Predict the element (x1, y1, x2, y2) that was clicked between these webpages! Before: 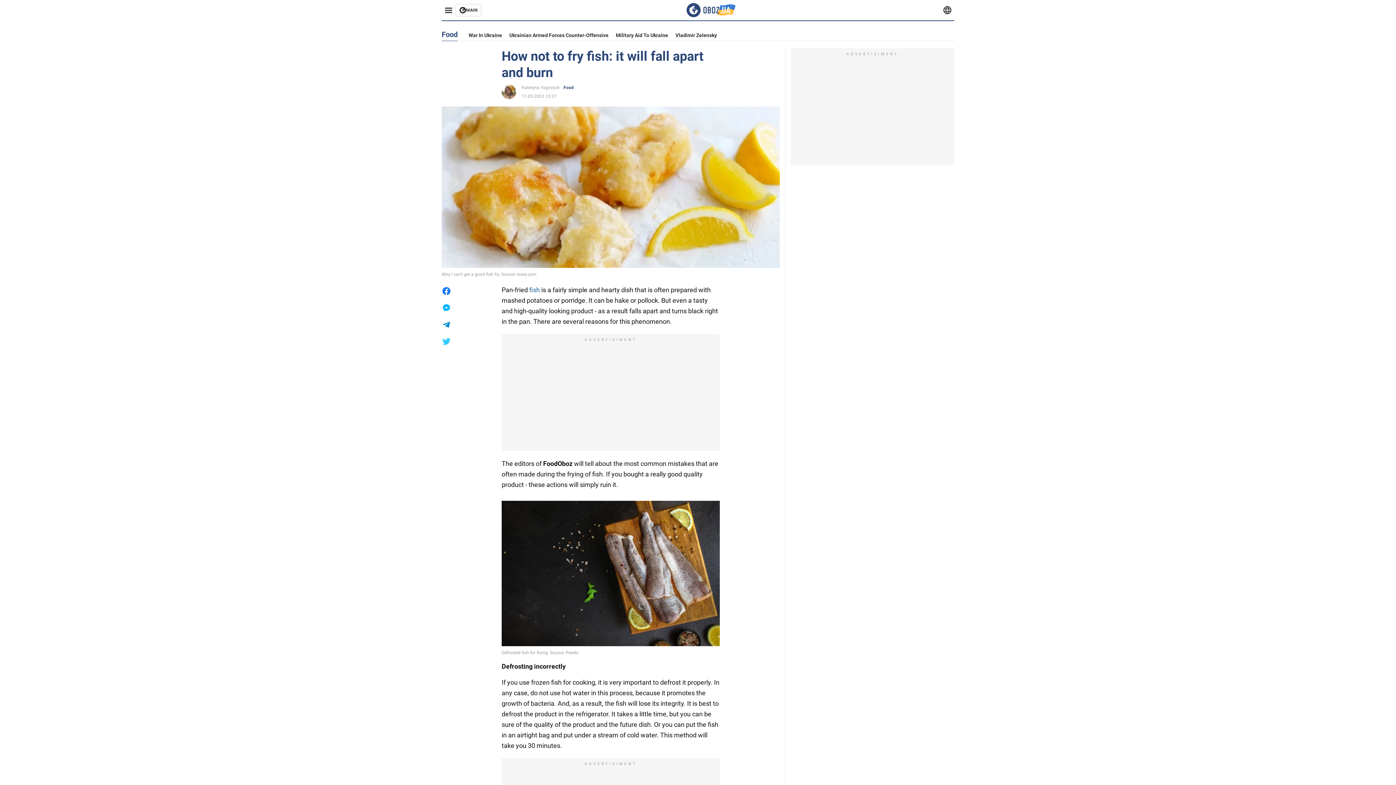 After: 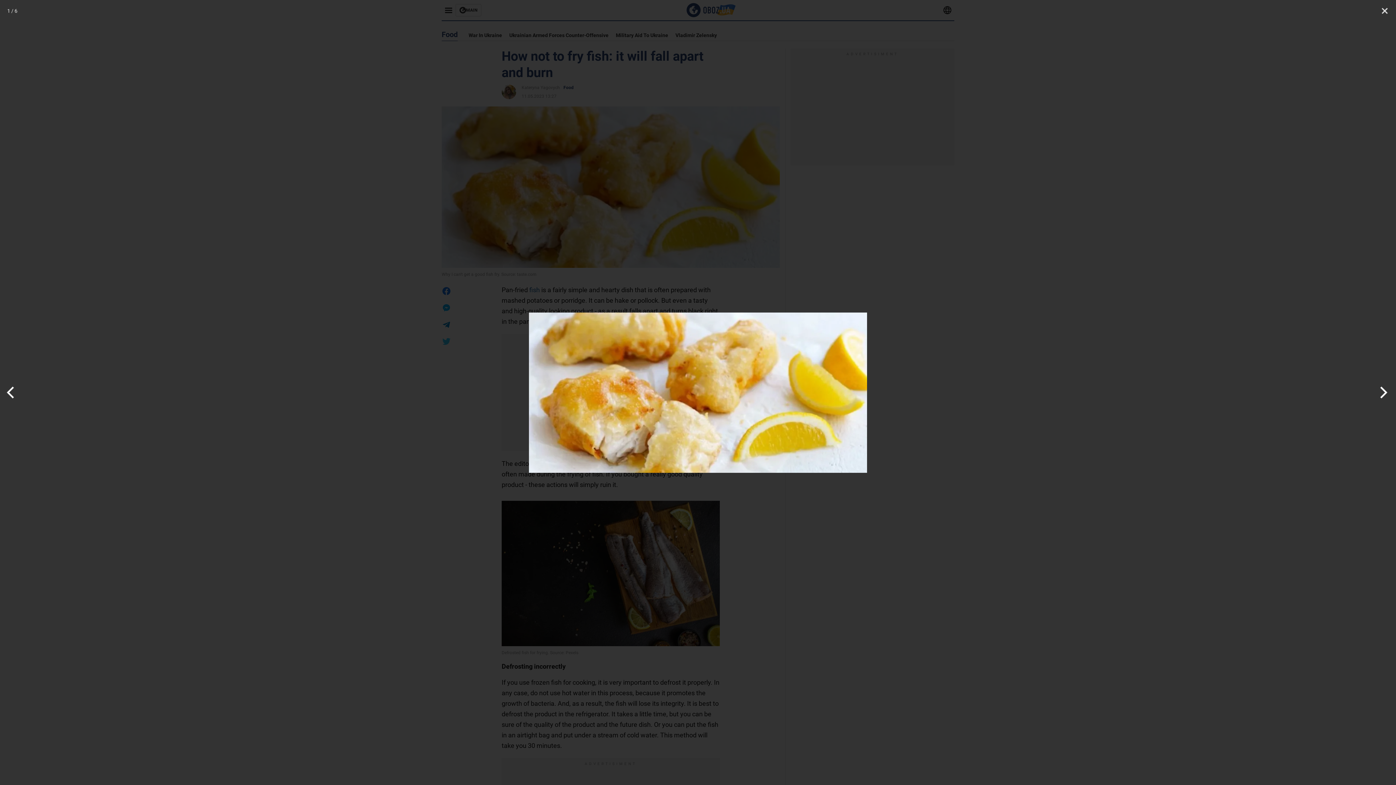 Action: bbox: (441, 106, 780, 268)